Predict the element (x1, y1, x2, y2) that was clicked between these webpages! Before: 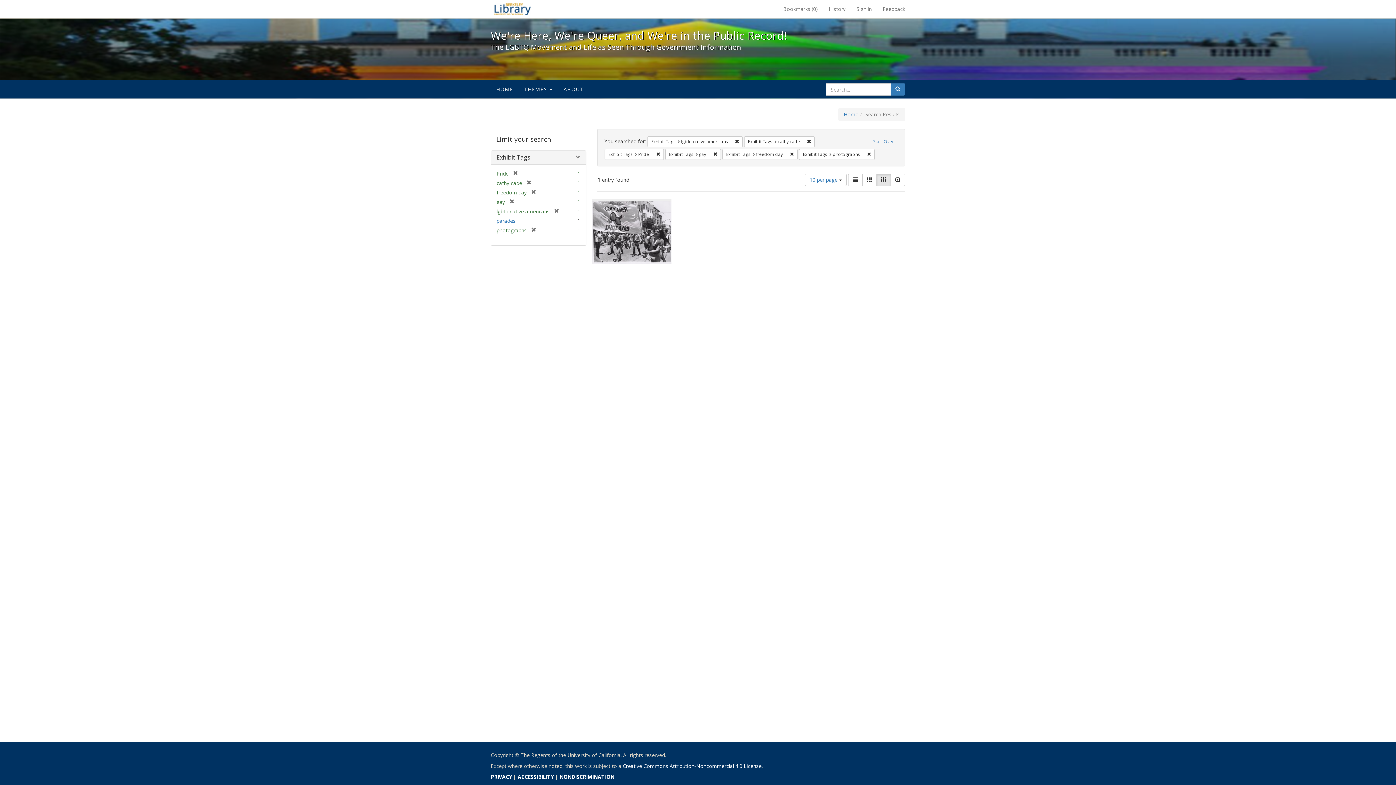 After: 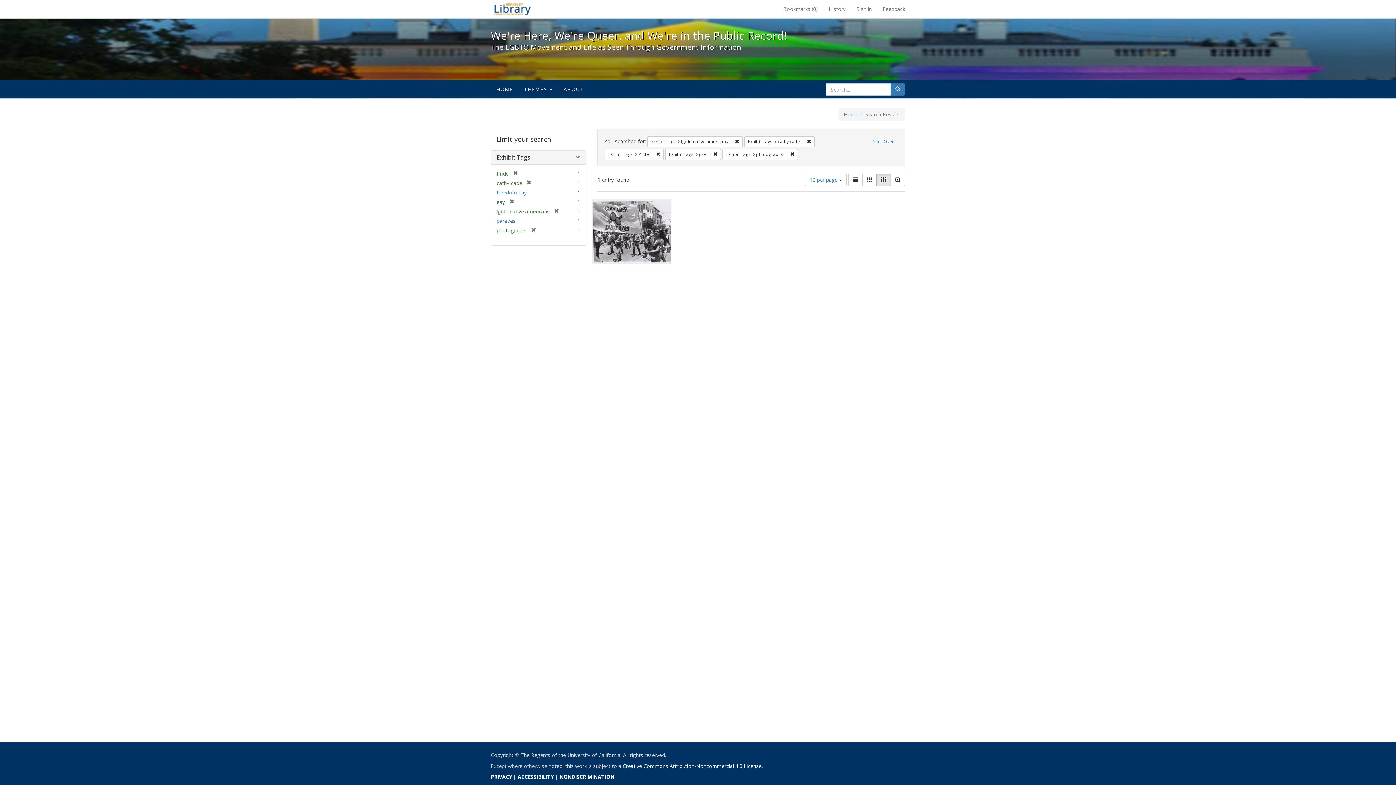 Action: label: [remove] bbox: (526, 189, 536, 196)